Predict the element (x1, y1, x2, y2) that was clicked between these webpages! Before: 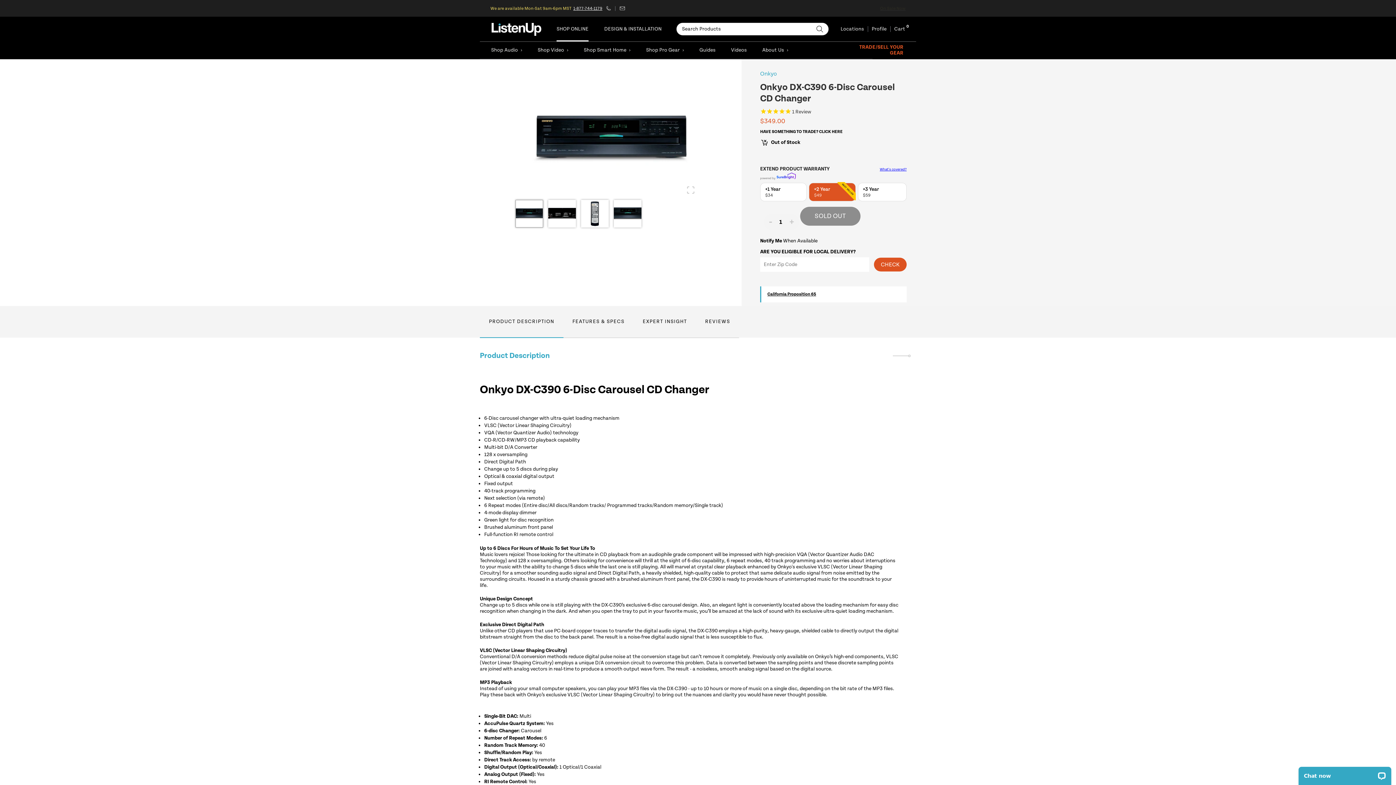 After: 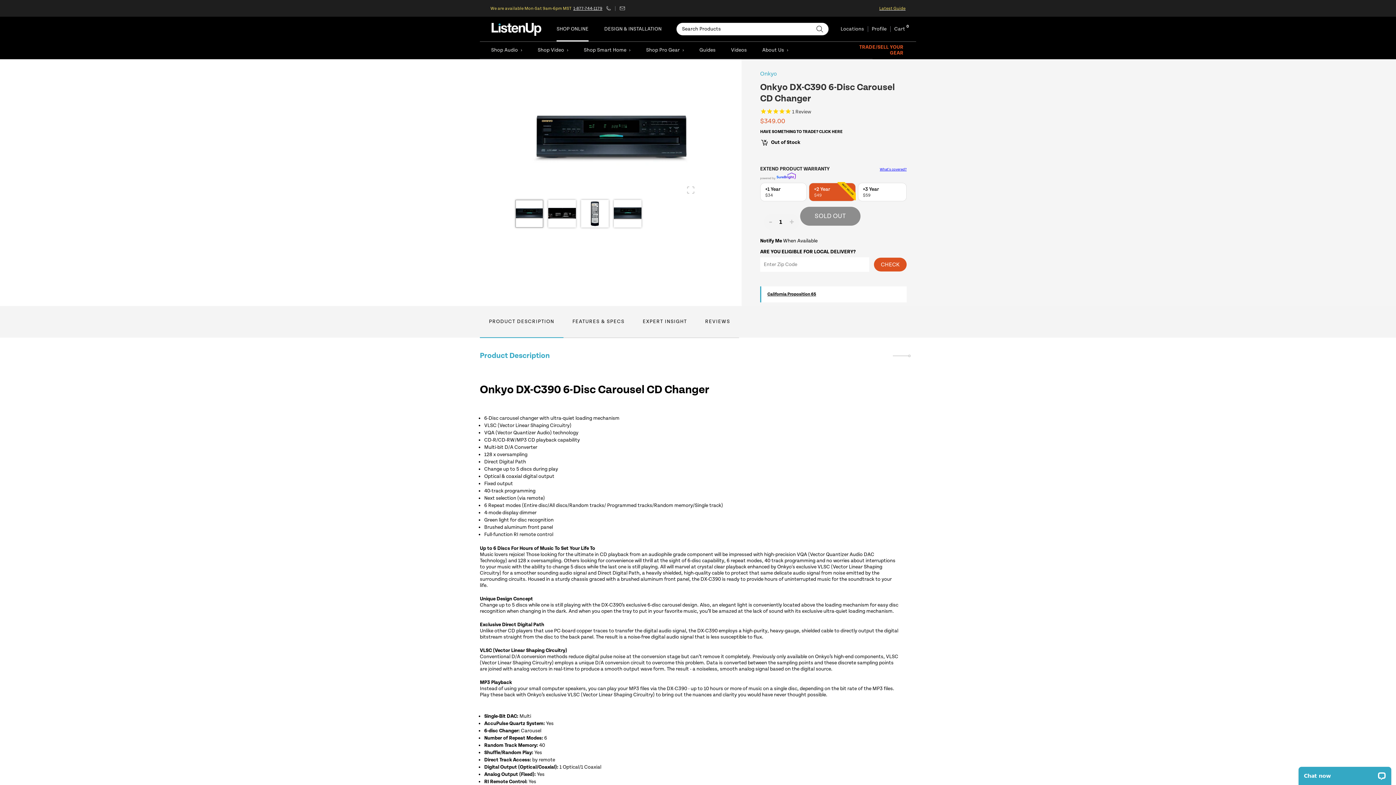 Action: bbox: (767, 290, 816, 298) label: California Proposition 65